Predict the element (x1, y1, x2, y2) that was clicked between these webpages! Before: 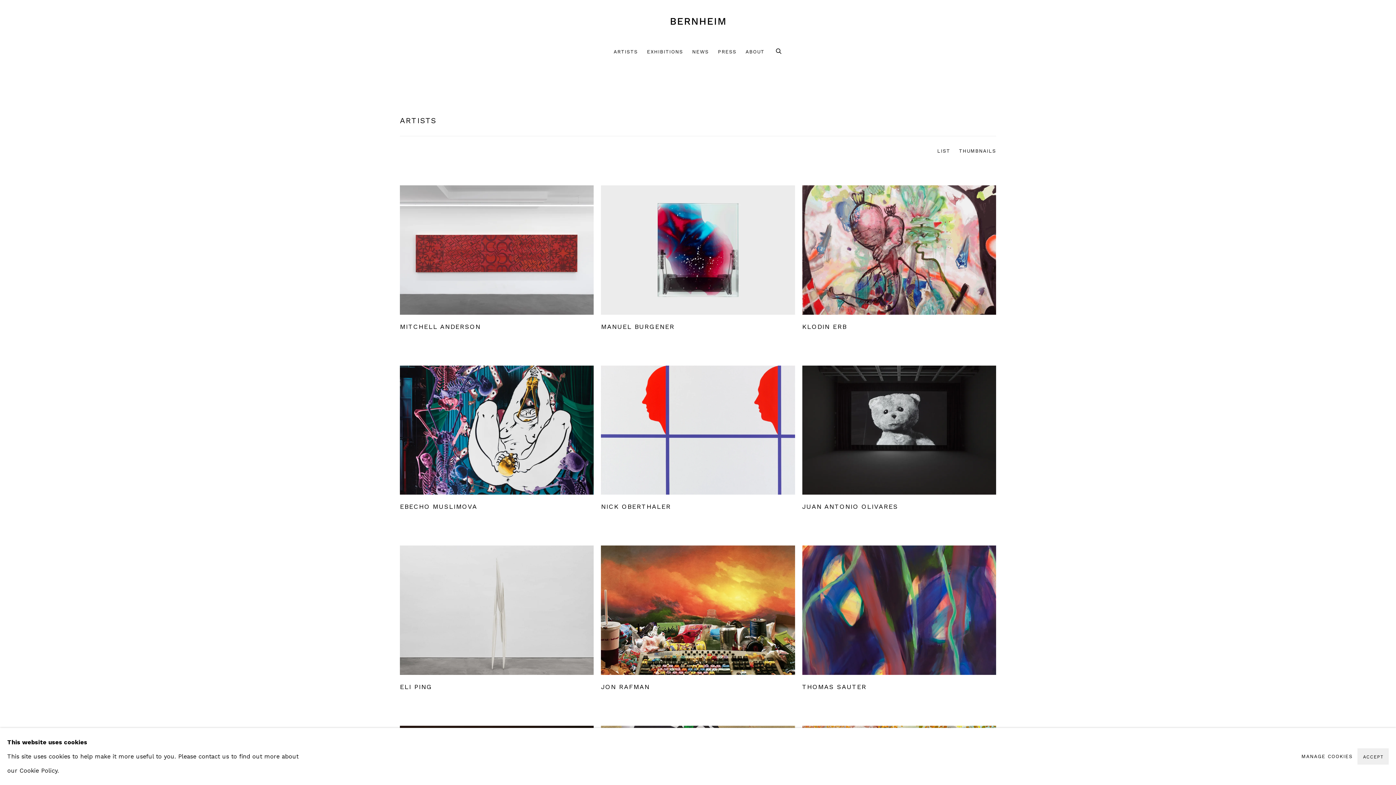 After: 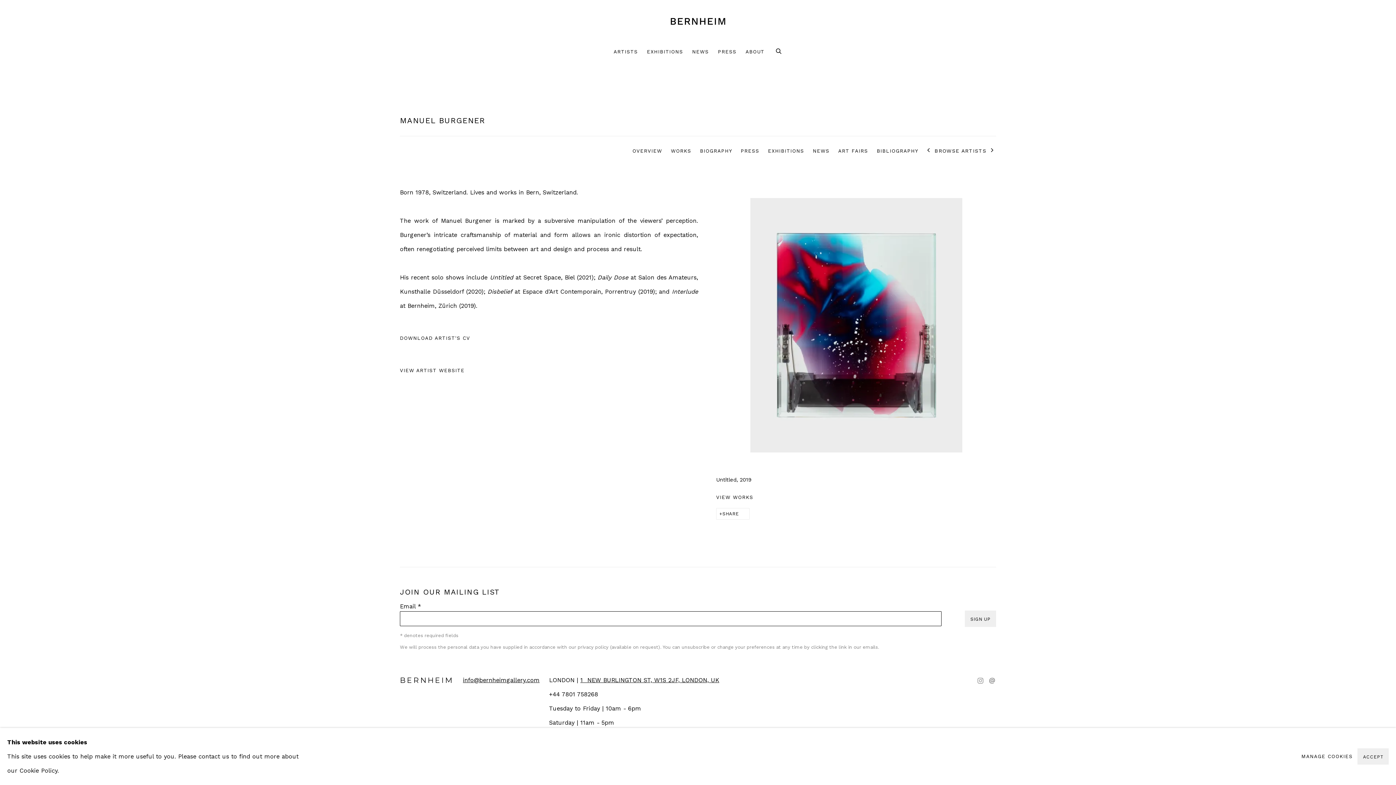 Action: label: MANUEL BURGENER bbox: (601, 186, 795, 332)